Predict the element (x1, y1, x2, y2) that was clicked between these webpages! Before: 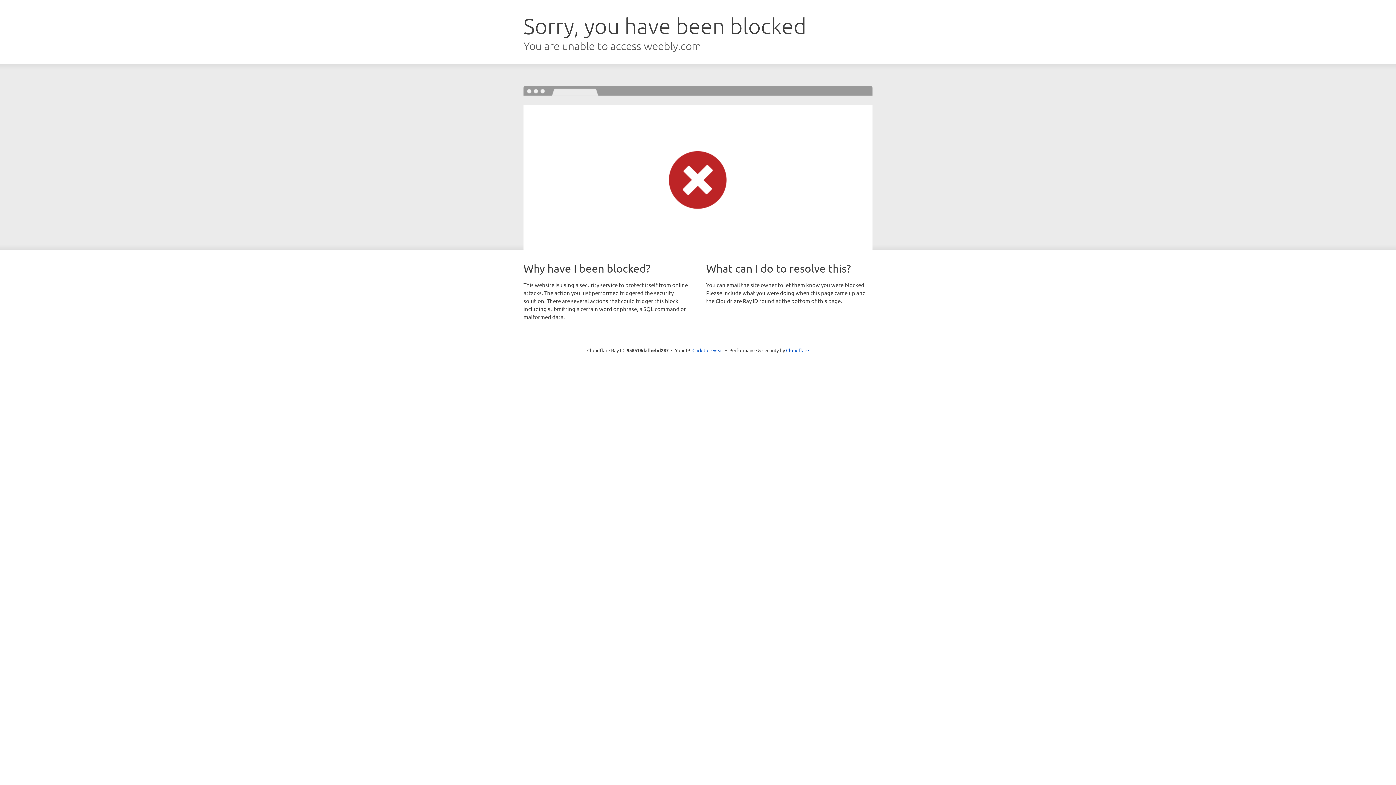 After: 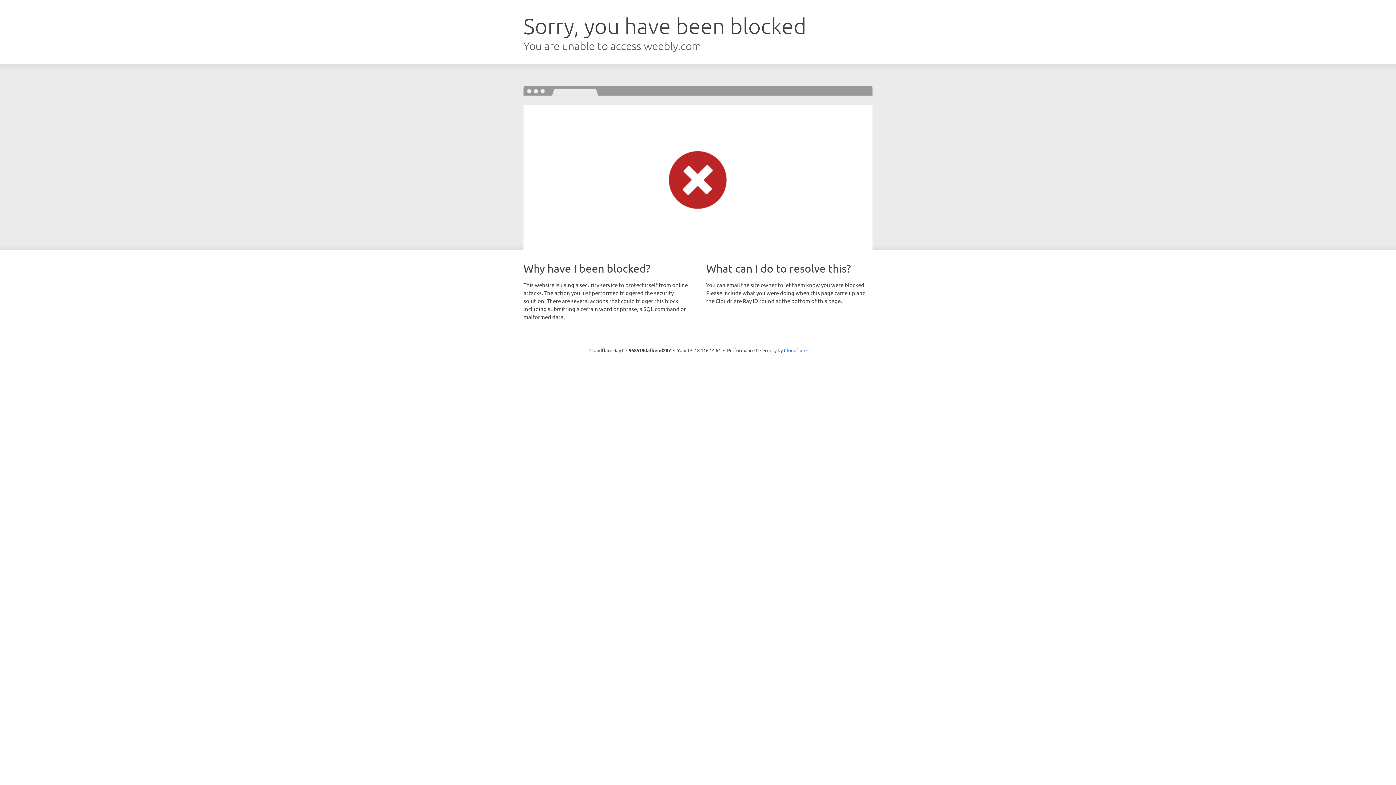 Action: label: Click to reveal bbox: (692, 346, 723, 353)